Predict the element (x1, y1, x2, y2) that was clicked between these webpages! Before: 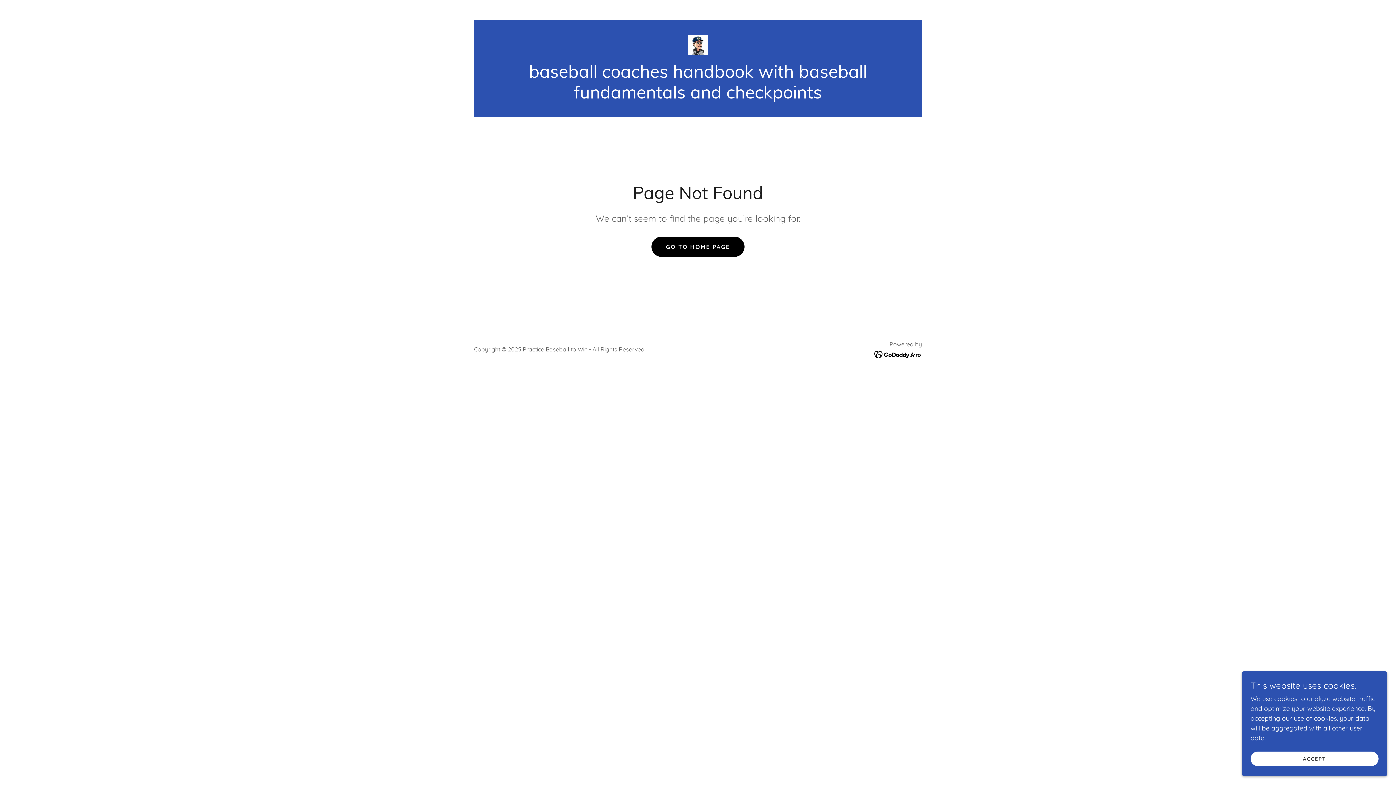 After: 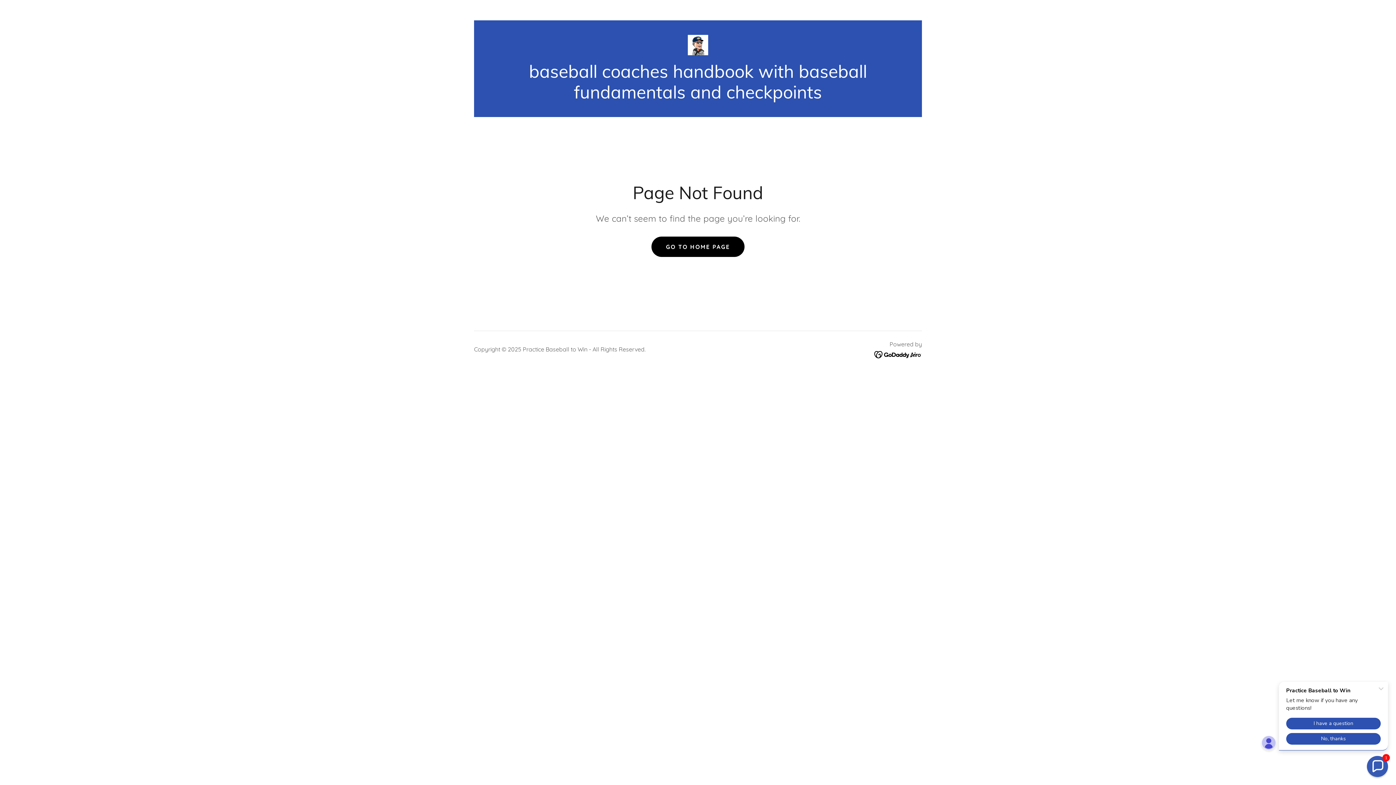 Action: label: ACCEPT bbox: (1250, 752, 1378, 766)